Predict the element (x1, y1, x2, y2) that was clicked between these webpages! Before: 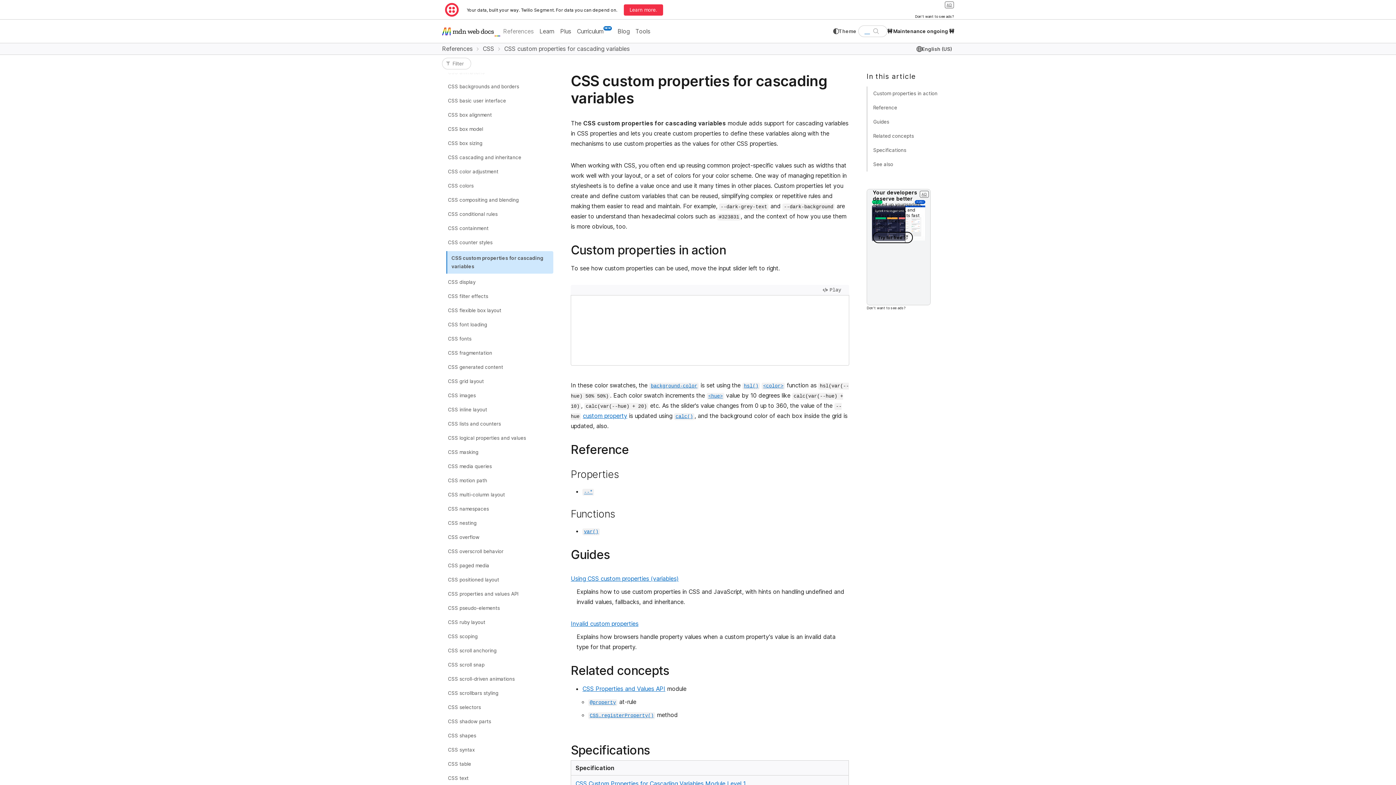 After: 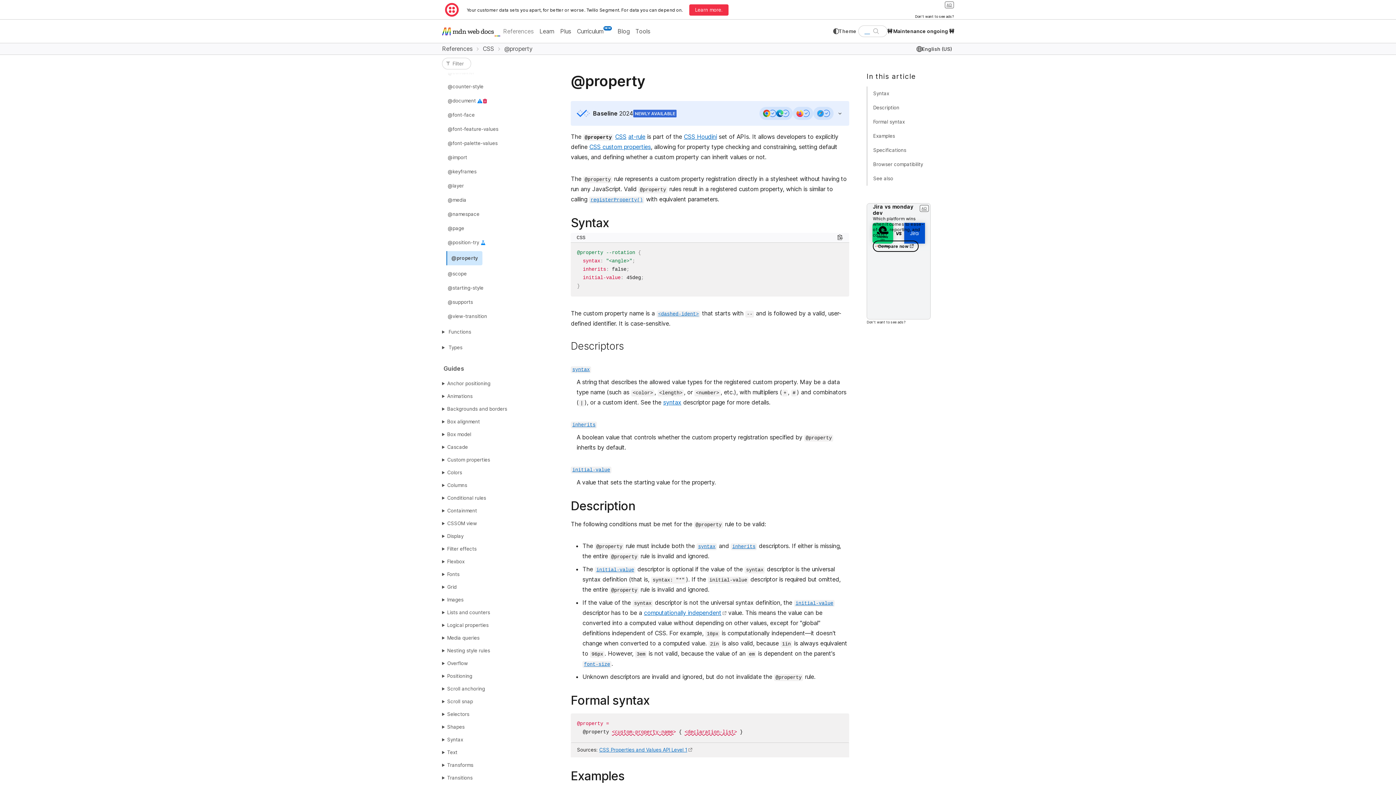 Action: label: @property bbox: (588, 698, 617, 705)